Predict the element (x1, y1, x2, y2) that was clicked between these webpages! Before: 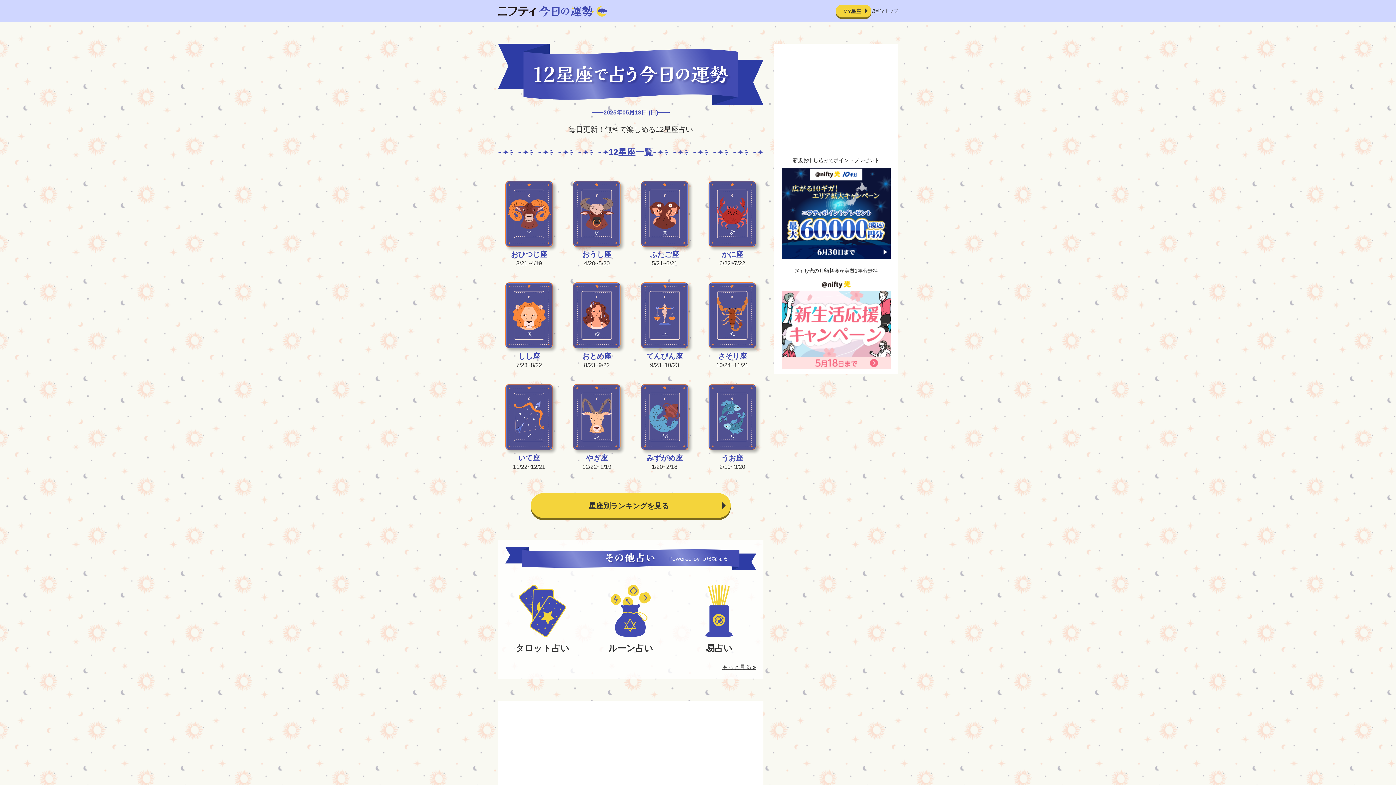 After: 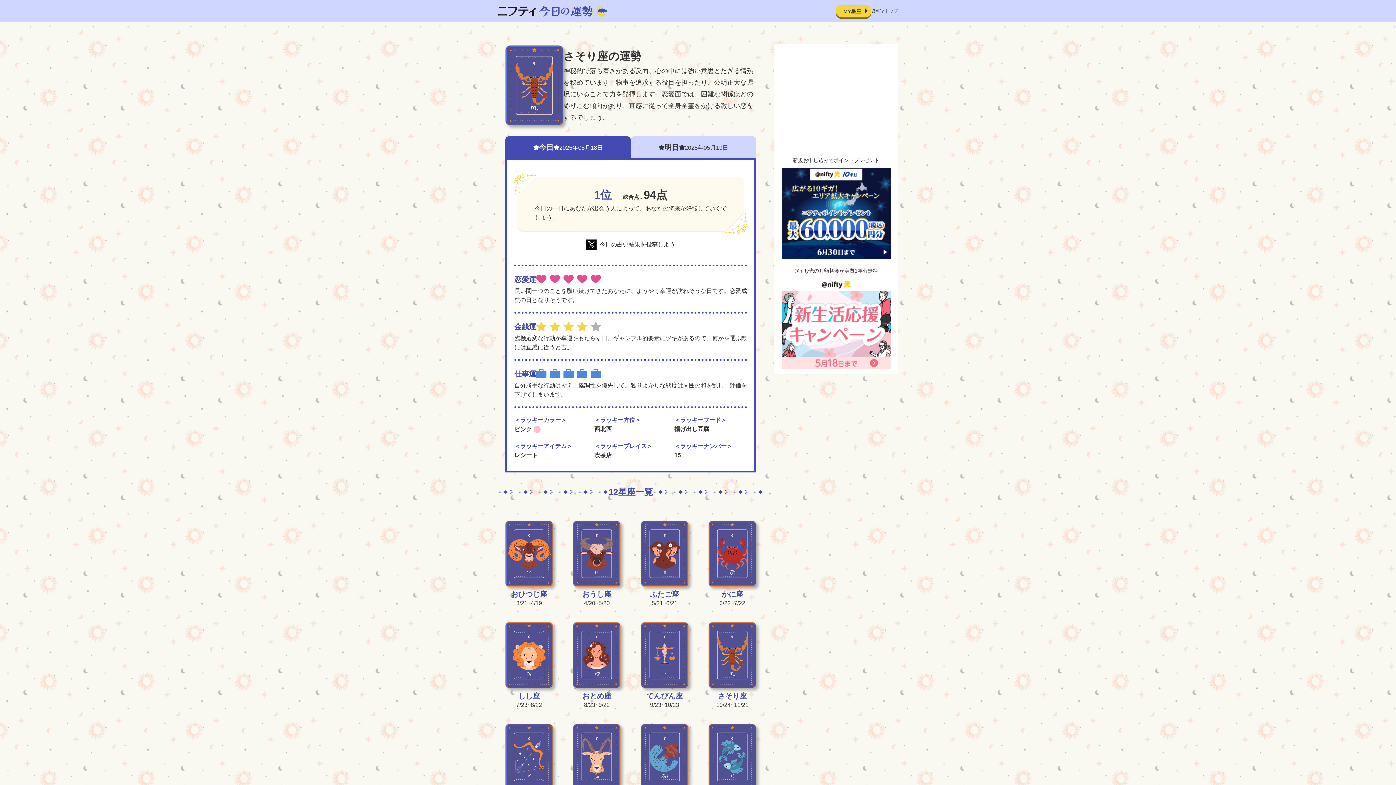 Action: bbox: (708, 282, 756, 369) label: さそり座

10/24~11/21